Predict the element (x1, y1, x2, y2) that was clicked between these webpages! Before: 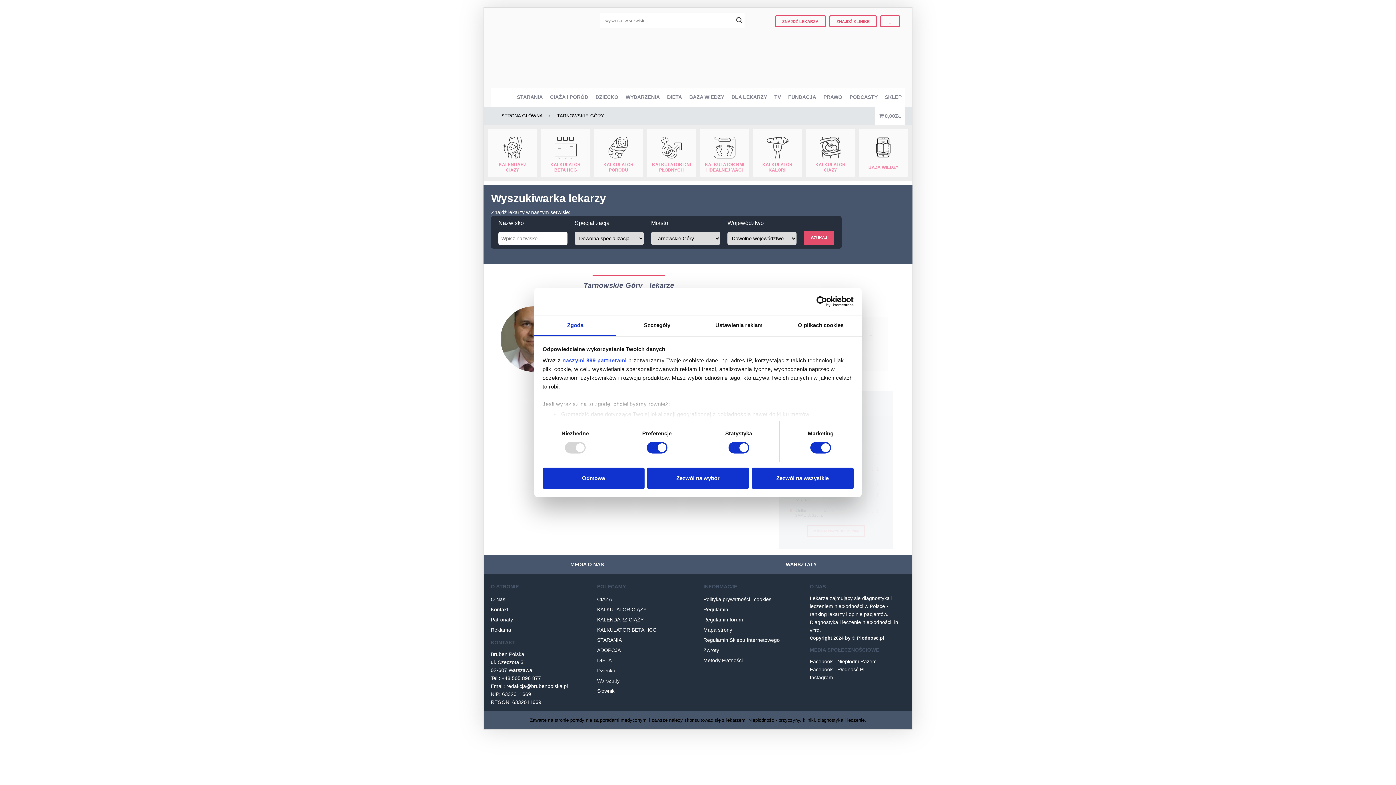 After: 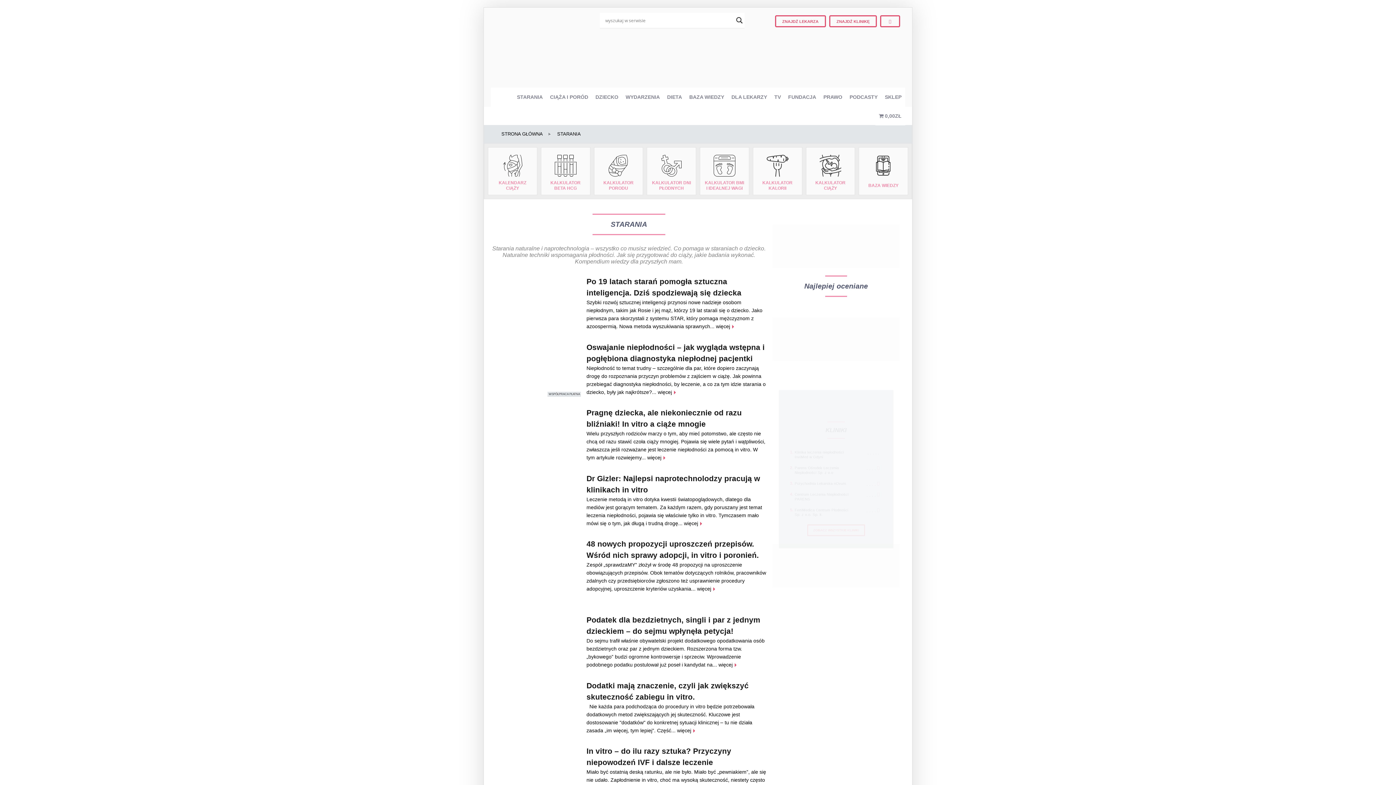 Action: bbox: (597, 637, 622, 643) label: STARANIA